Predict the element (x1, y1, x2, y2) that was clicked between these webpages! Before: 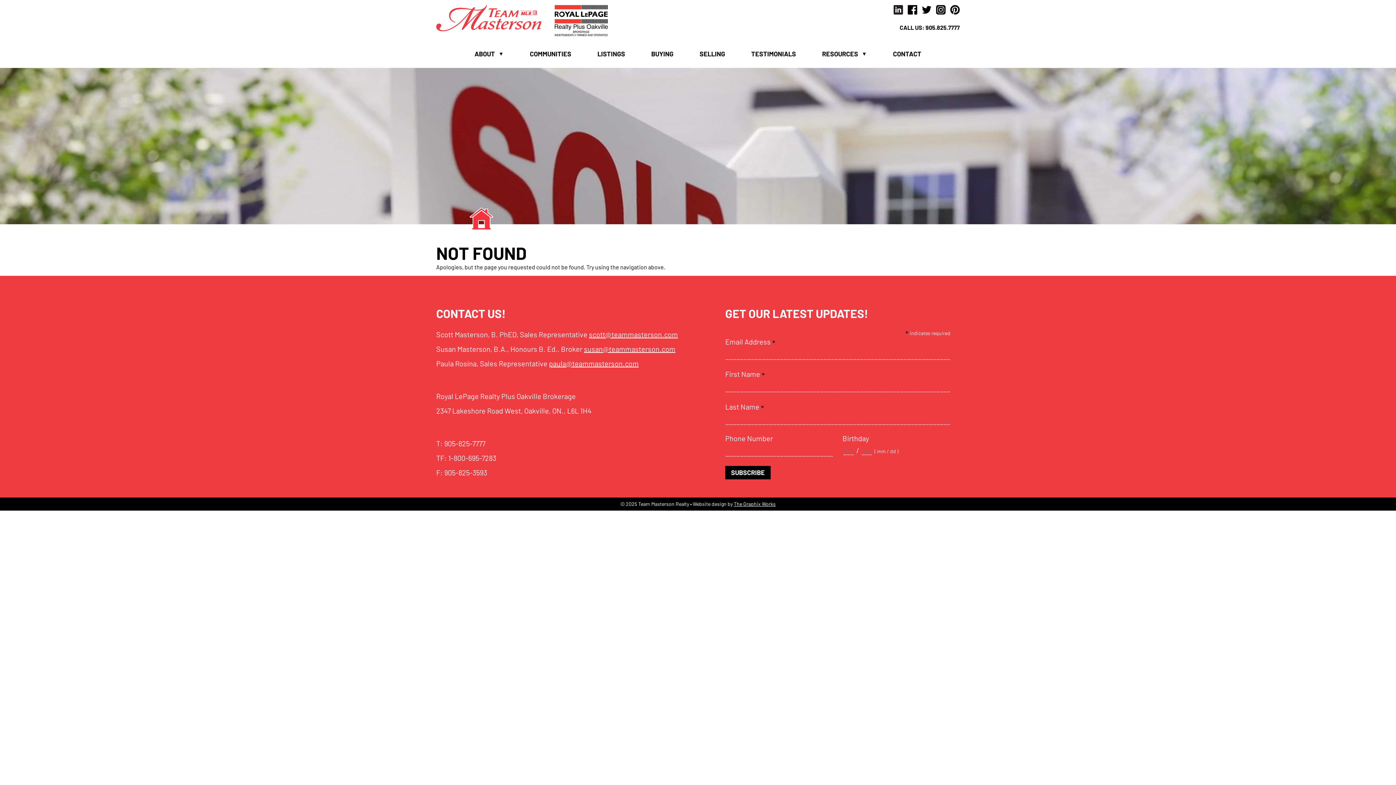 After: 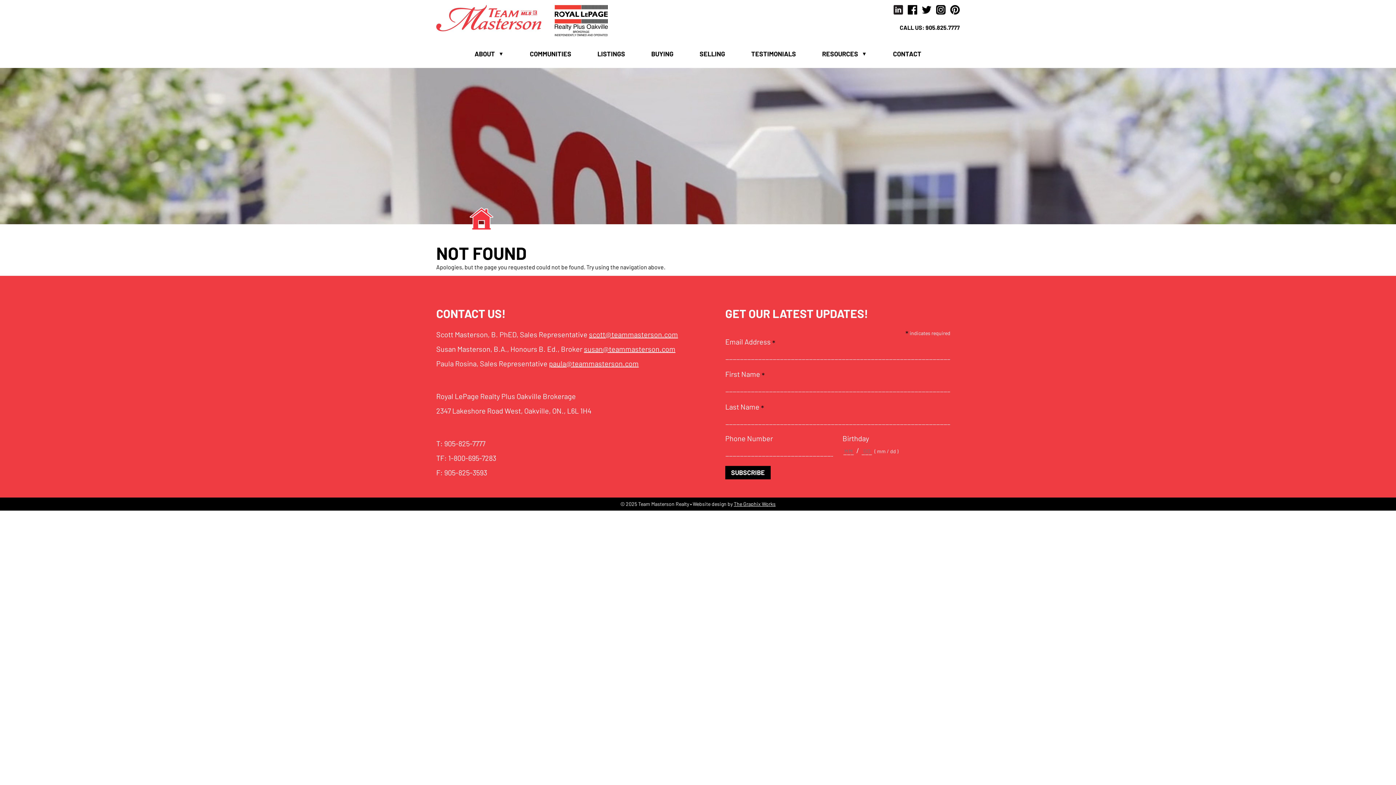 Action: bbox: (893, 5, 903, 14)